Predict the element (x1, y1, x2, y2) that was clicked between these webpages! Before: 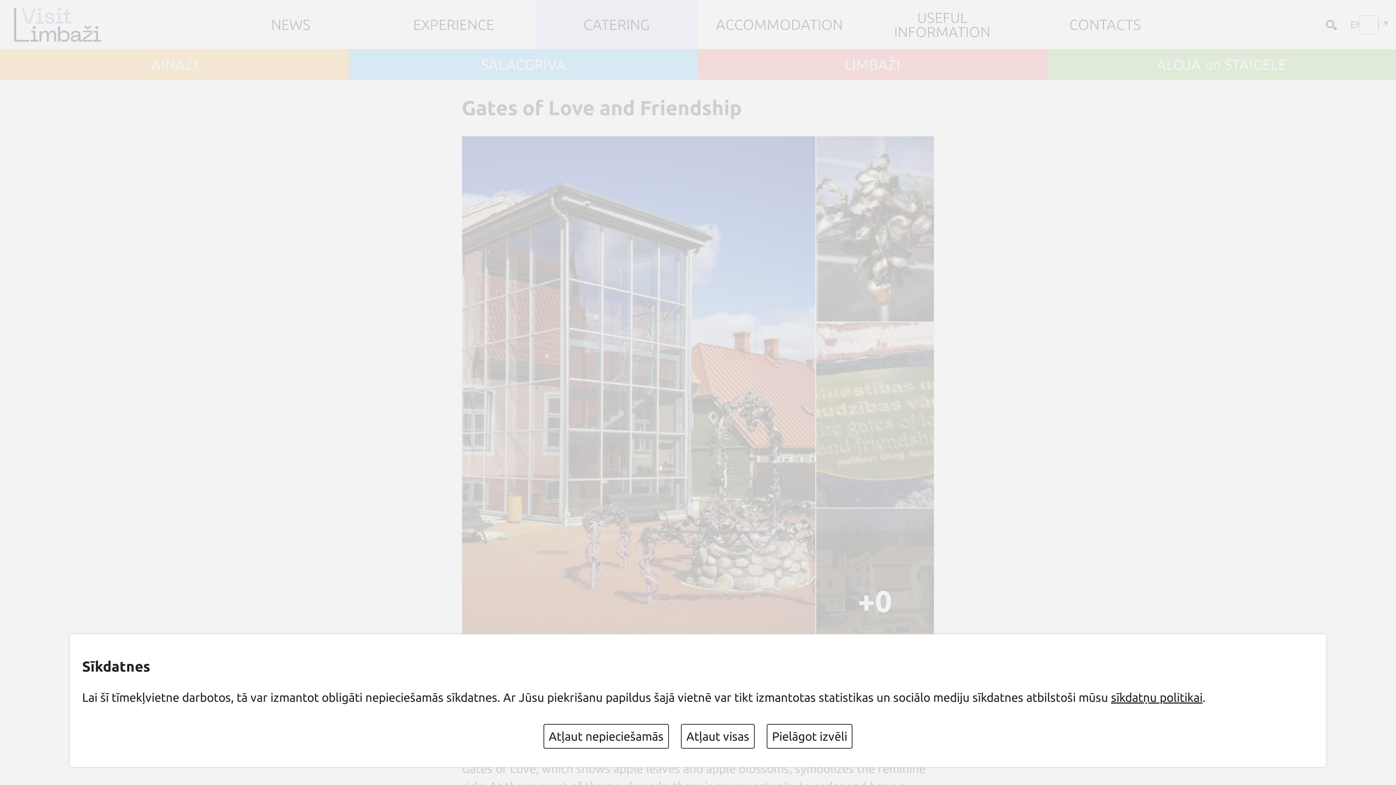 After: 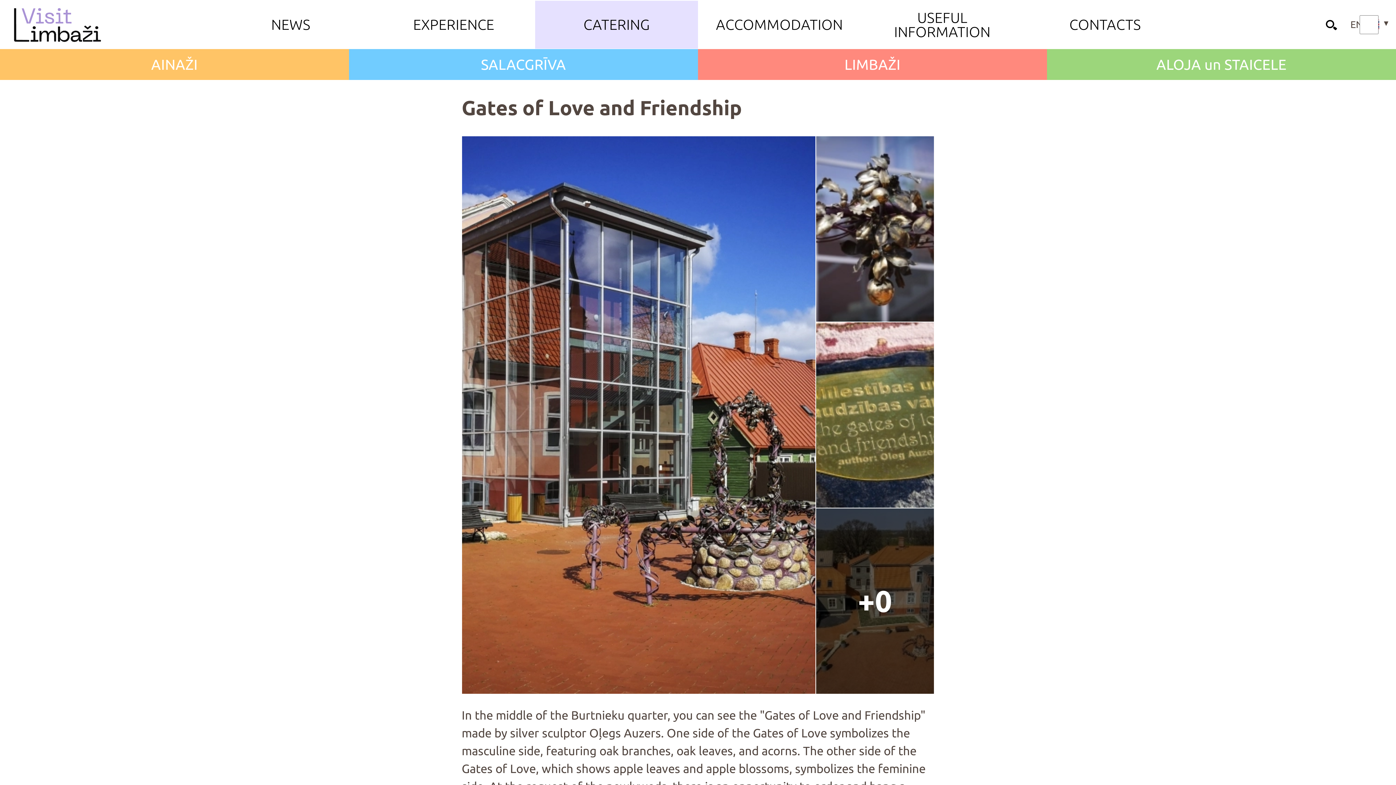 Action: bbox: (543, 724, 669, 749) label: Atļaut nepieciešamās